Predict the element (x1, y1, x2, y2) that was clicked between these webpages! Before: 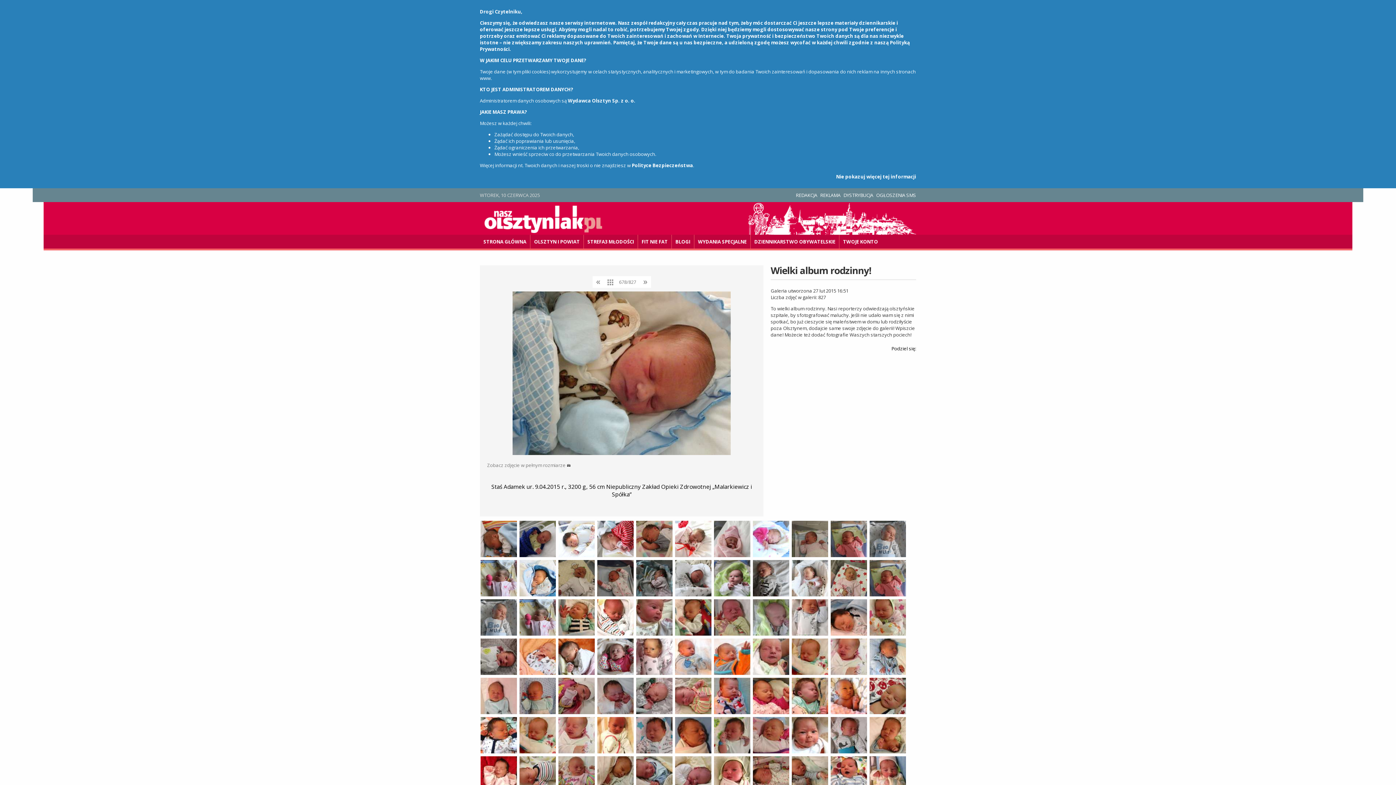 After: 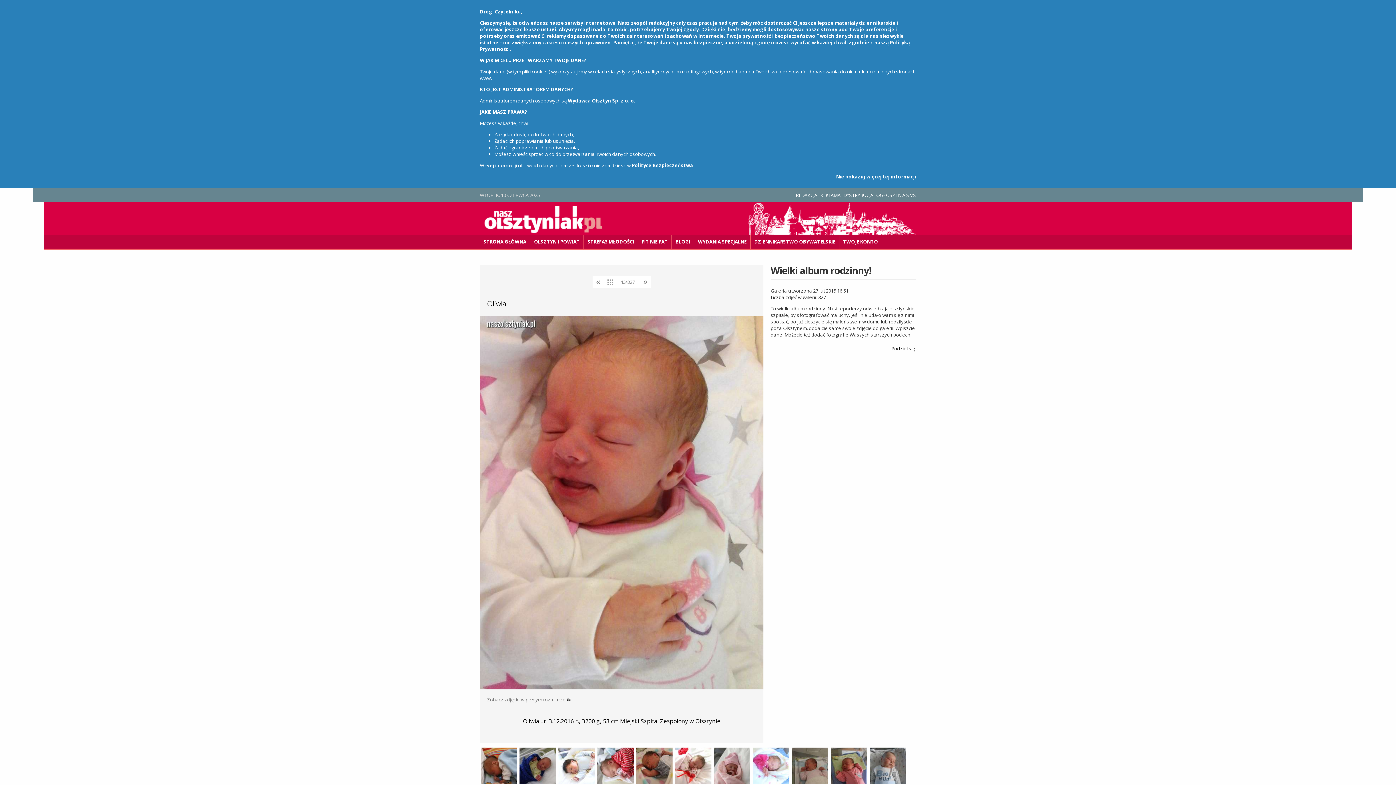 Action: bbox: (830, 638, 867, 675)